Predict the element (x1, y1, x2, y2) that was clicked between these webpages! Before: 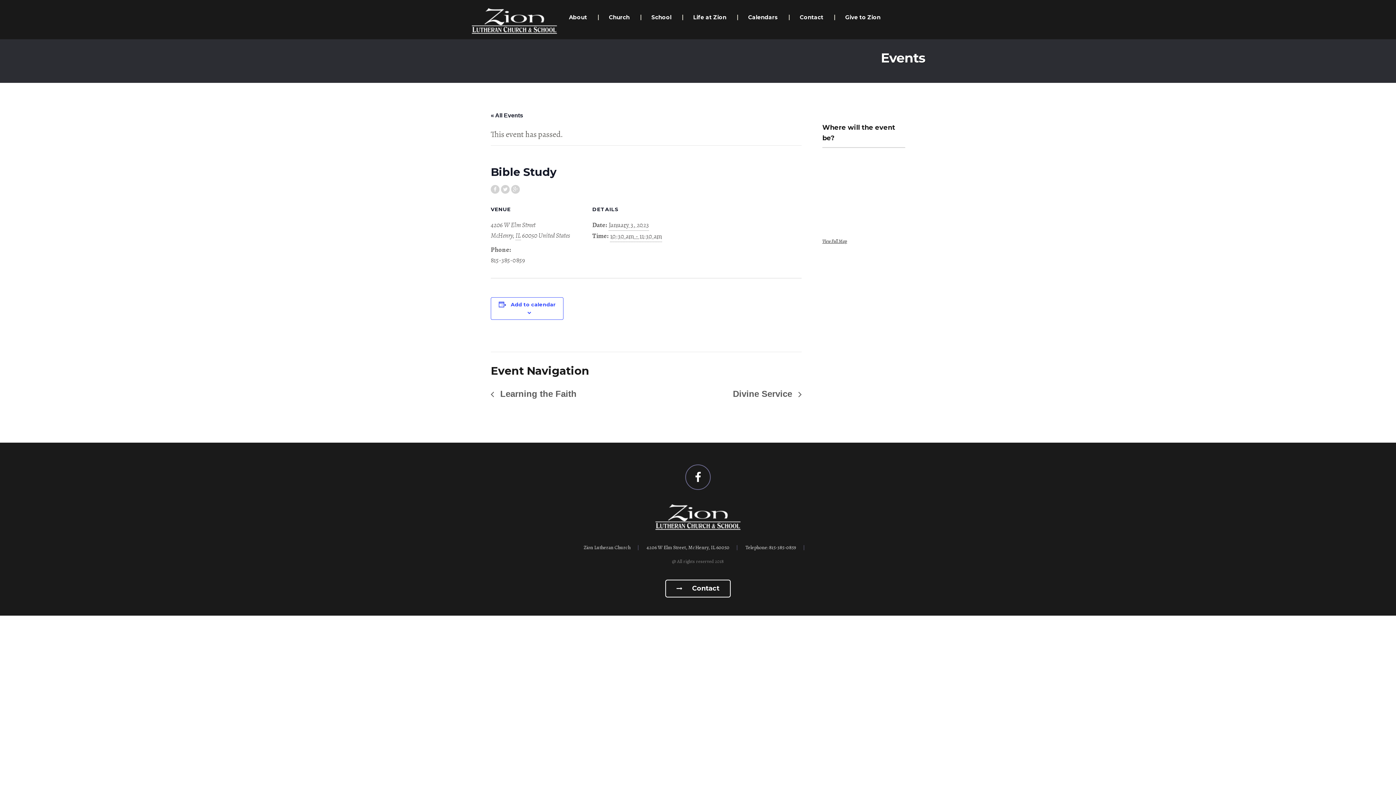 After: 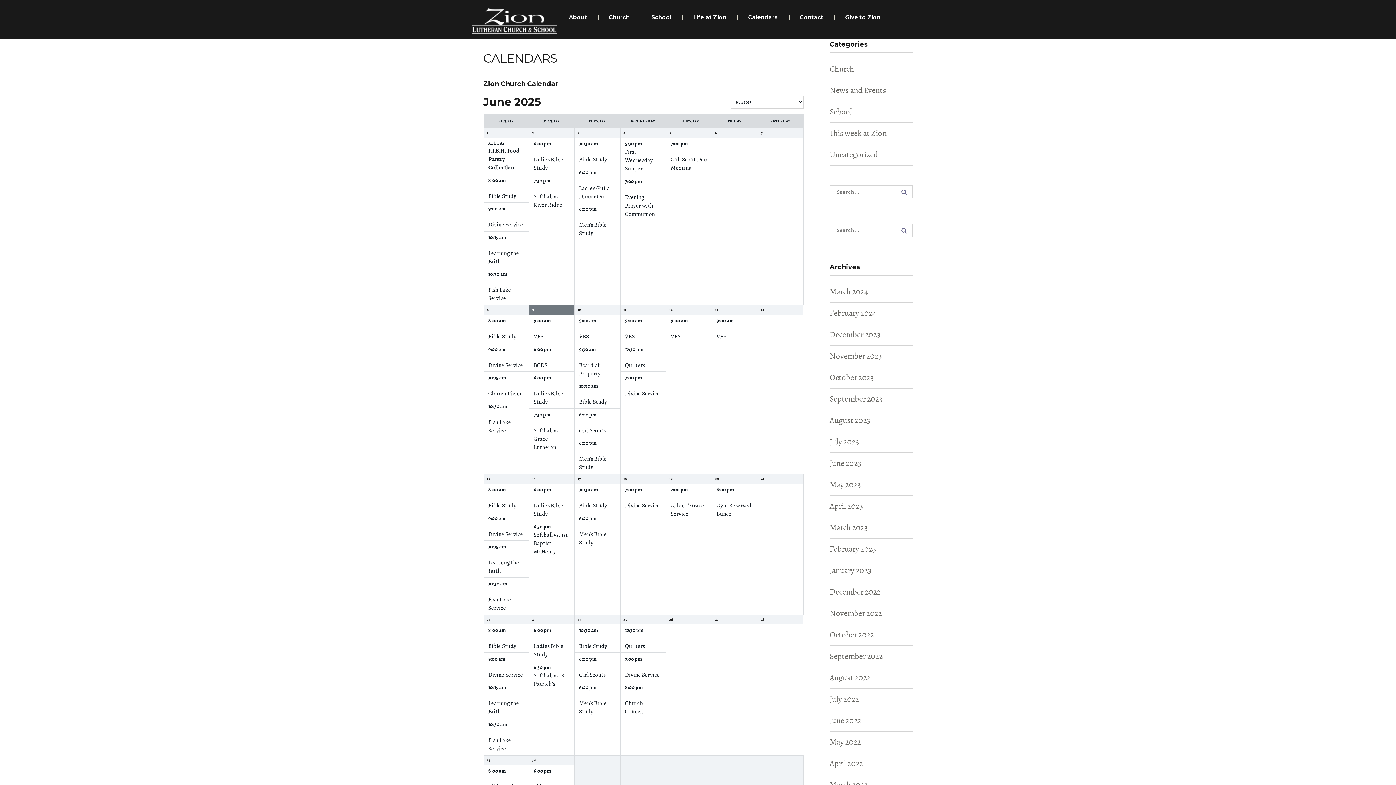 Action: bbox: (737, 7, 789, 27) label: Calendars